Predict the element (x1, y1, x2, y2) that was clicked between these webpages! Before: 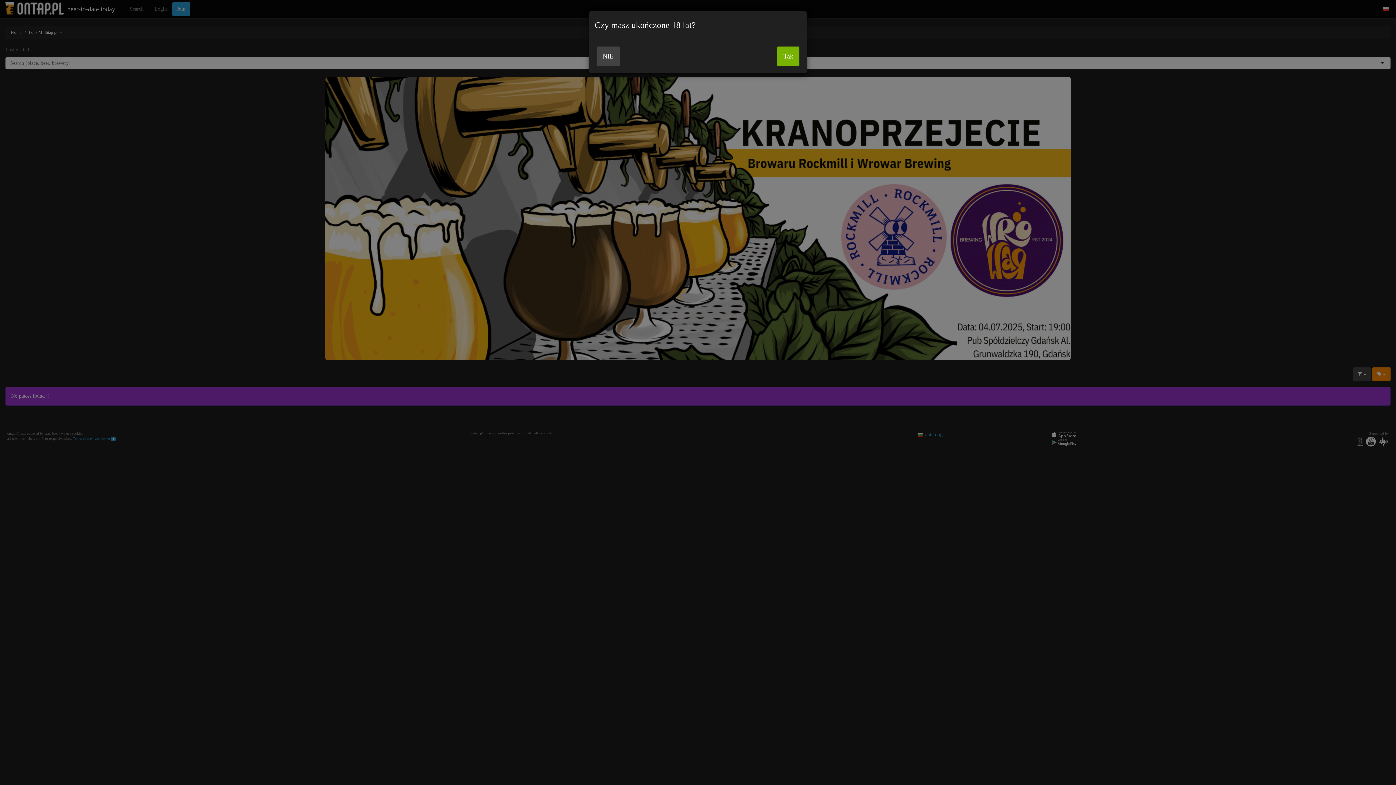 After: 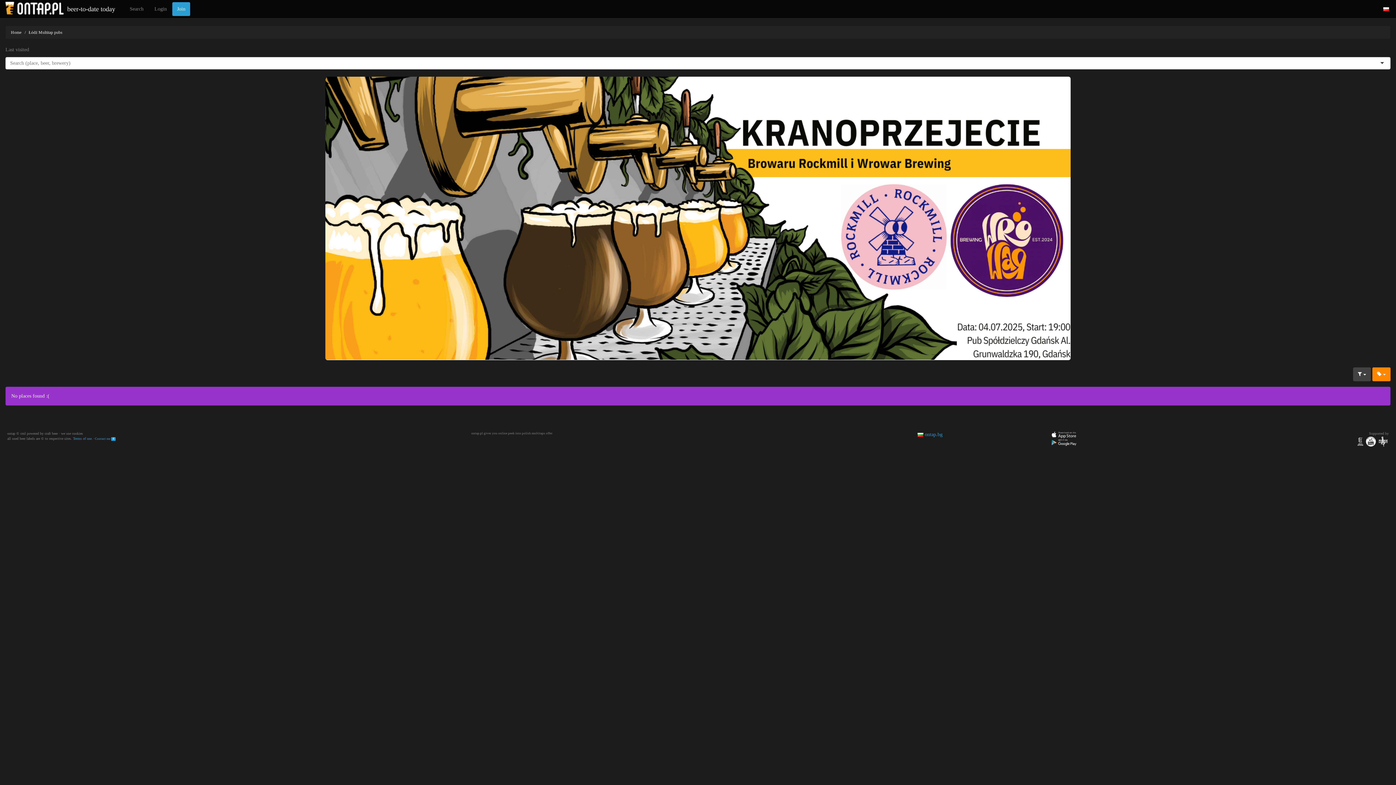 Action: bbox: (777, 46, 799, 66) label: Tak